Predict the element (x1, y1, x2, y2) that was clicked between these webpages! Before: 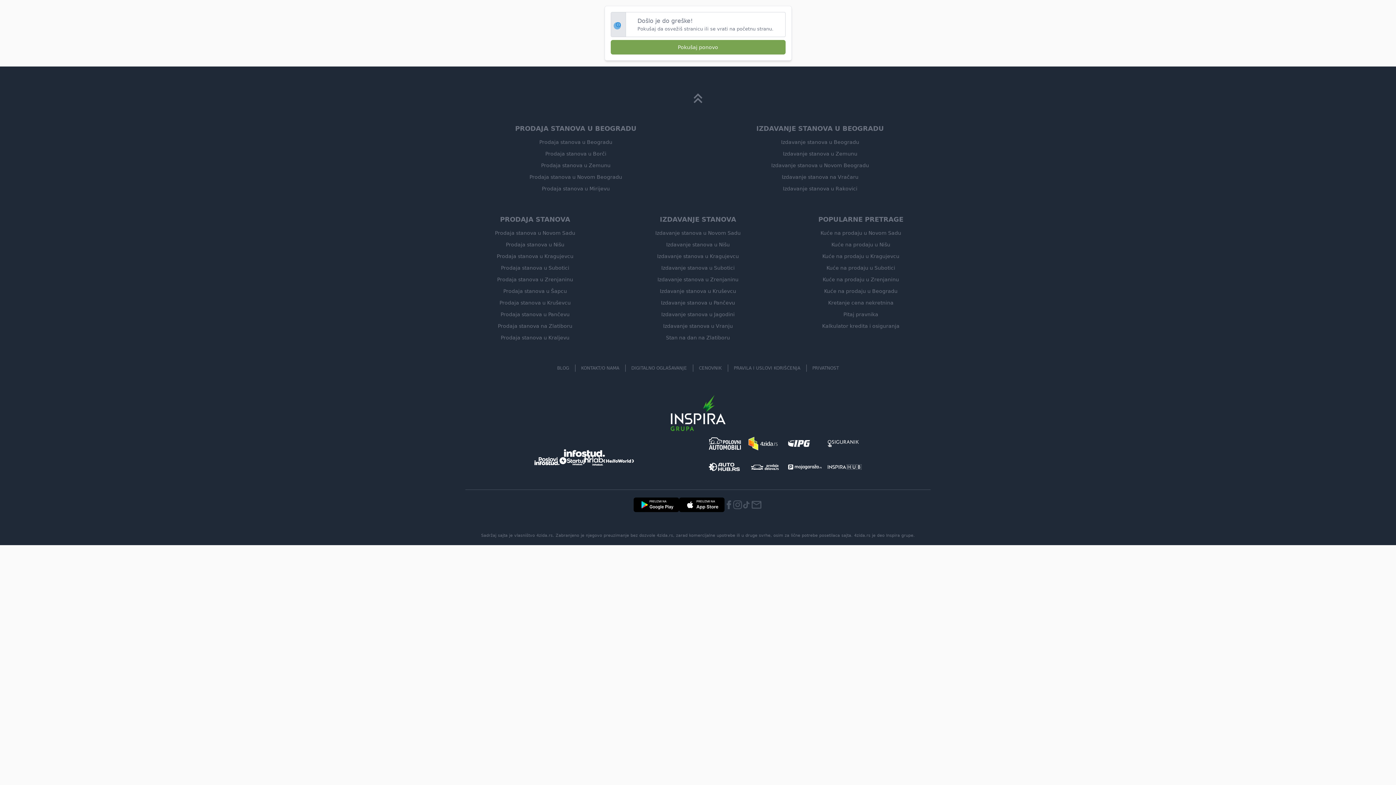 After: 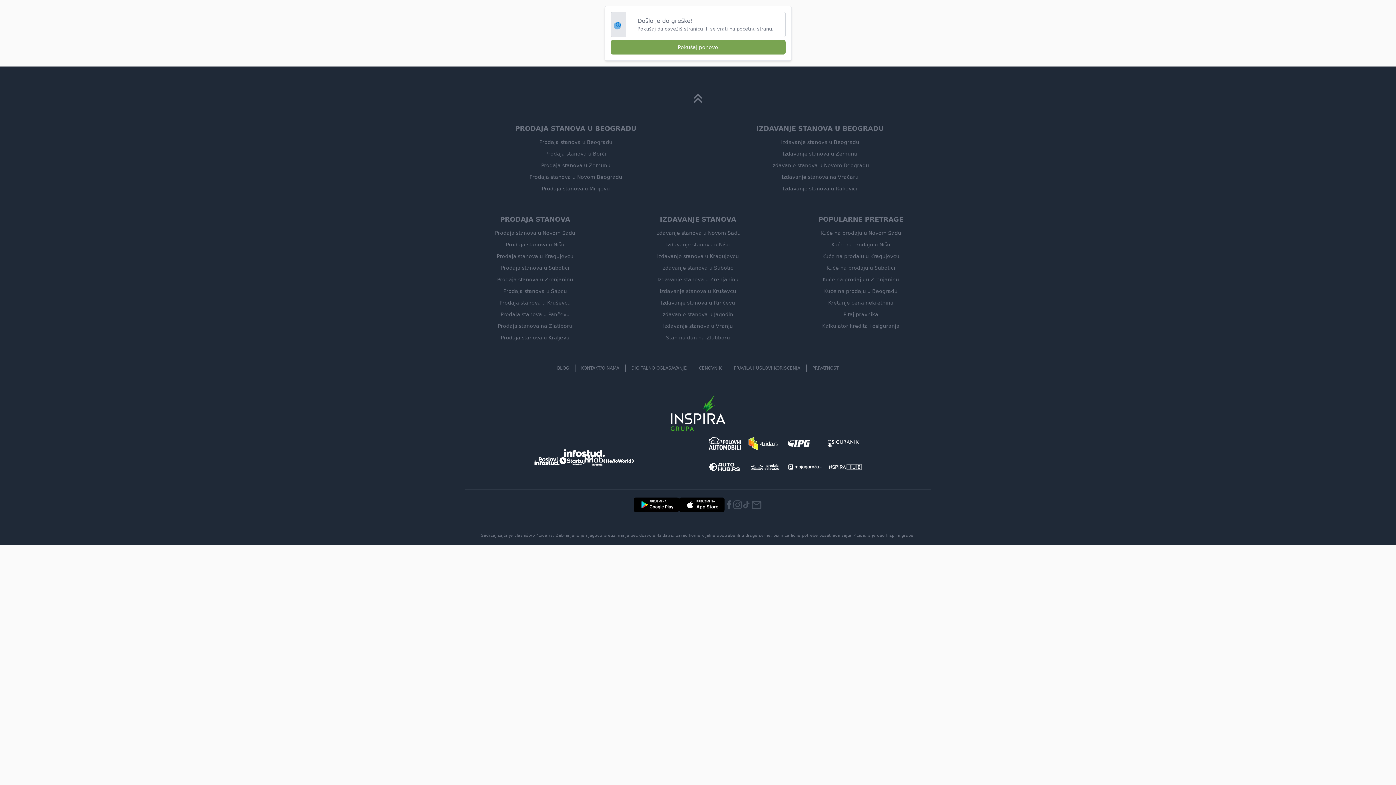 Action: bbox: (831, 241, 890, 247) label: Kuće na prodaju u Nišu